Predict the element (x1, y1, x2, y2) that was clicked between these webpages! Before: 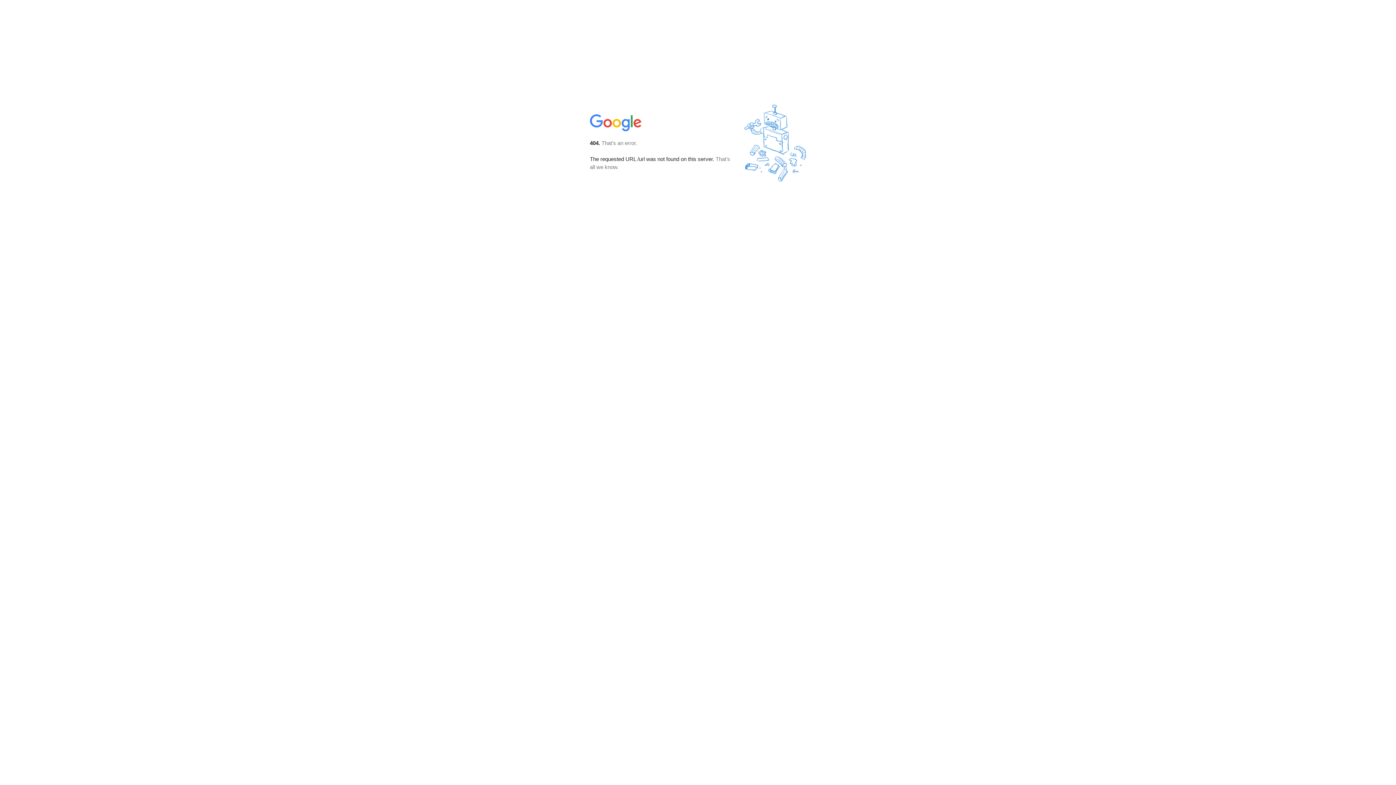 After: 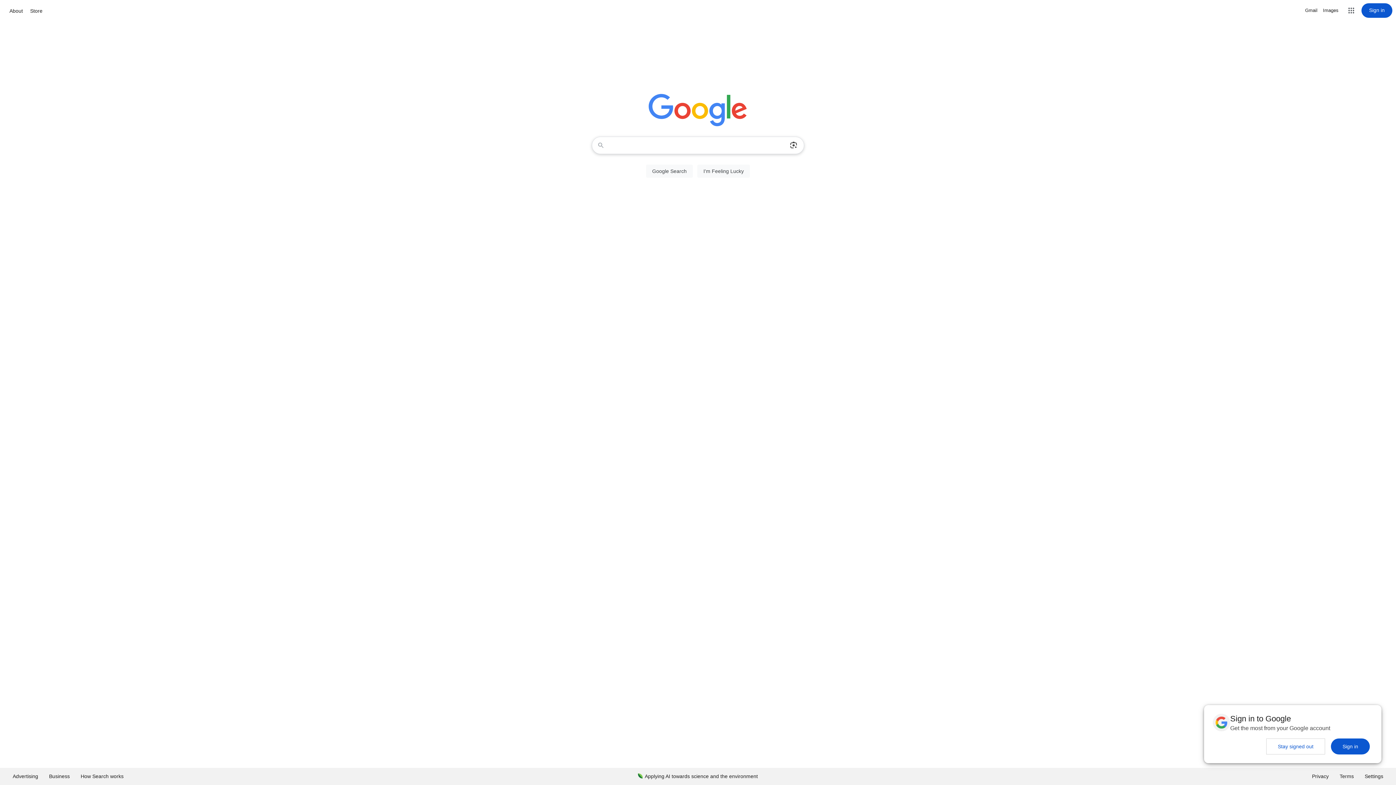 Action: bbox: (590, 127, 642, 134)